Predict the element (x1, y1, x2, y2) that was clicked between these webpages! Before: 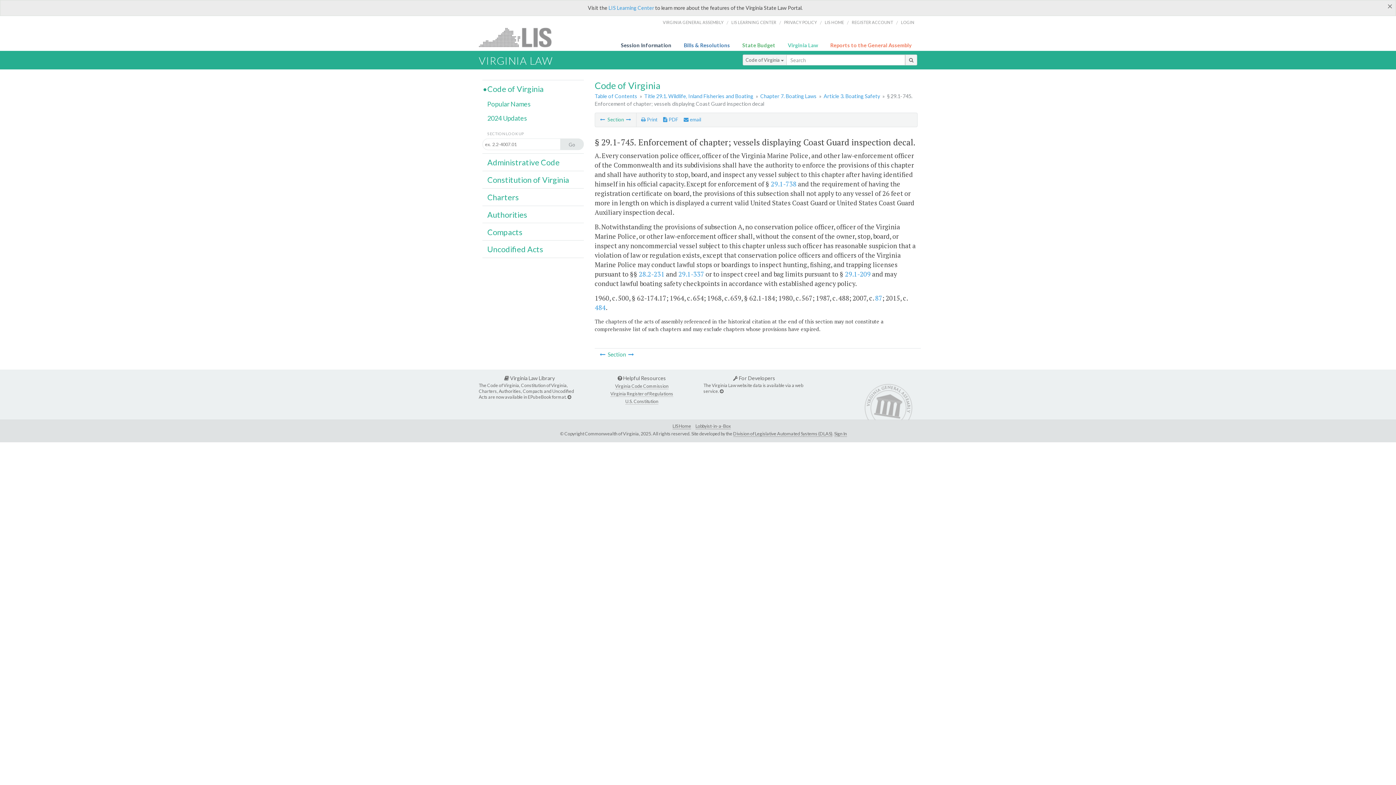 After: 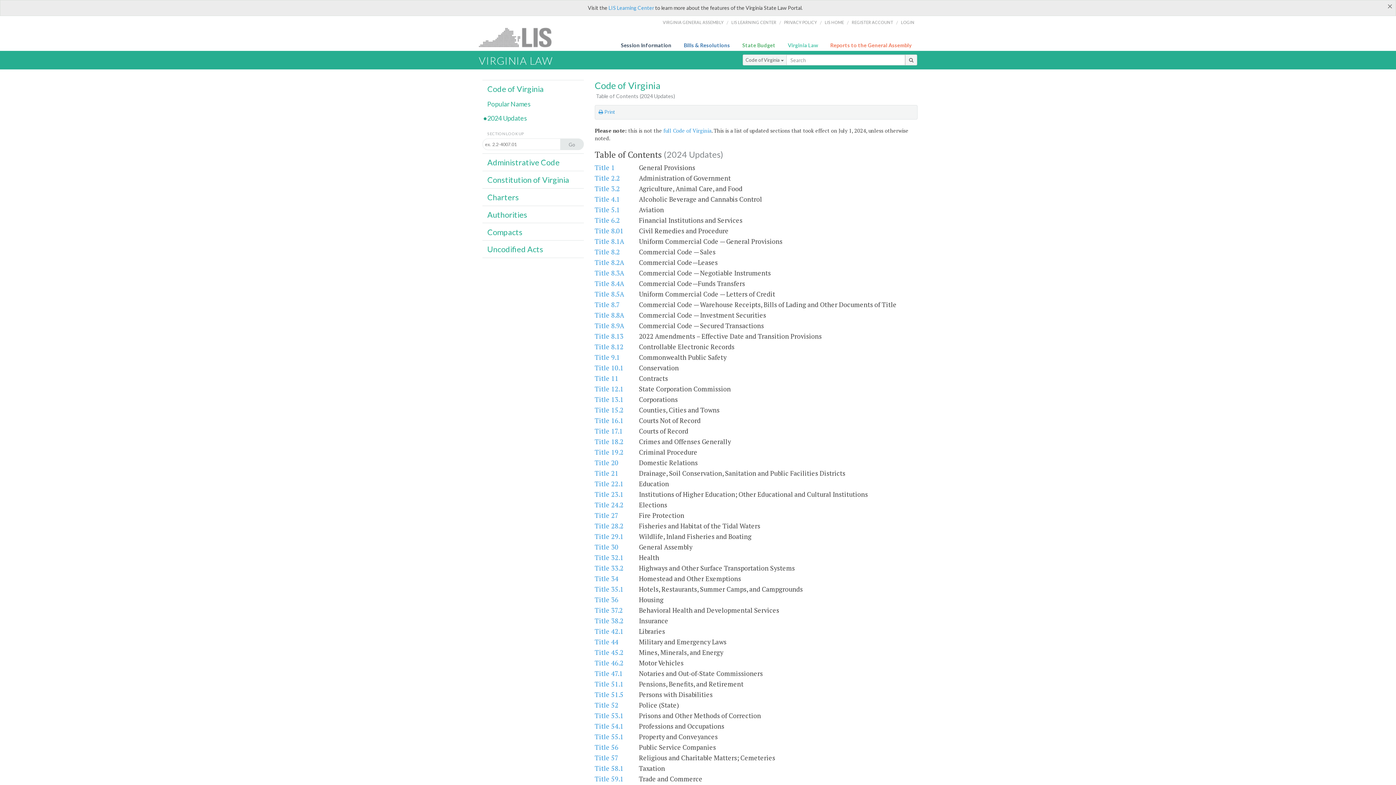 Action: bbox: (487, 114, 527, 122) label: 2024 Updates